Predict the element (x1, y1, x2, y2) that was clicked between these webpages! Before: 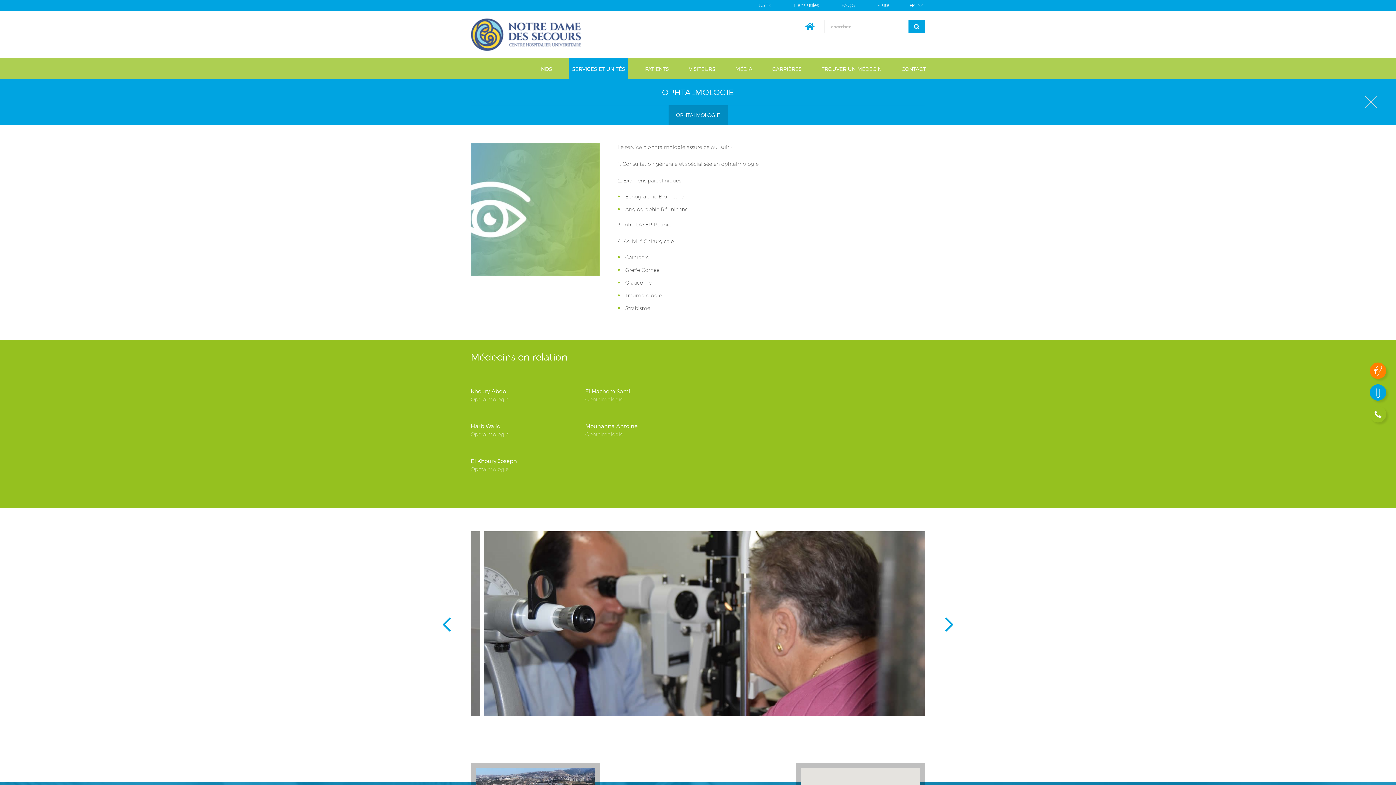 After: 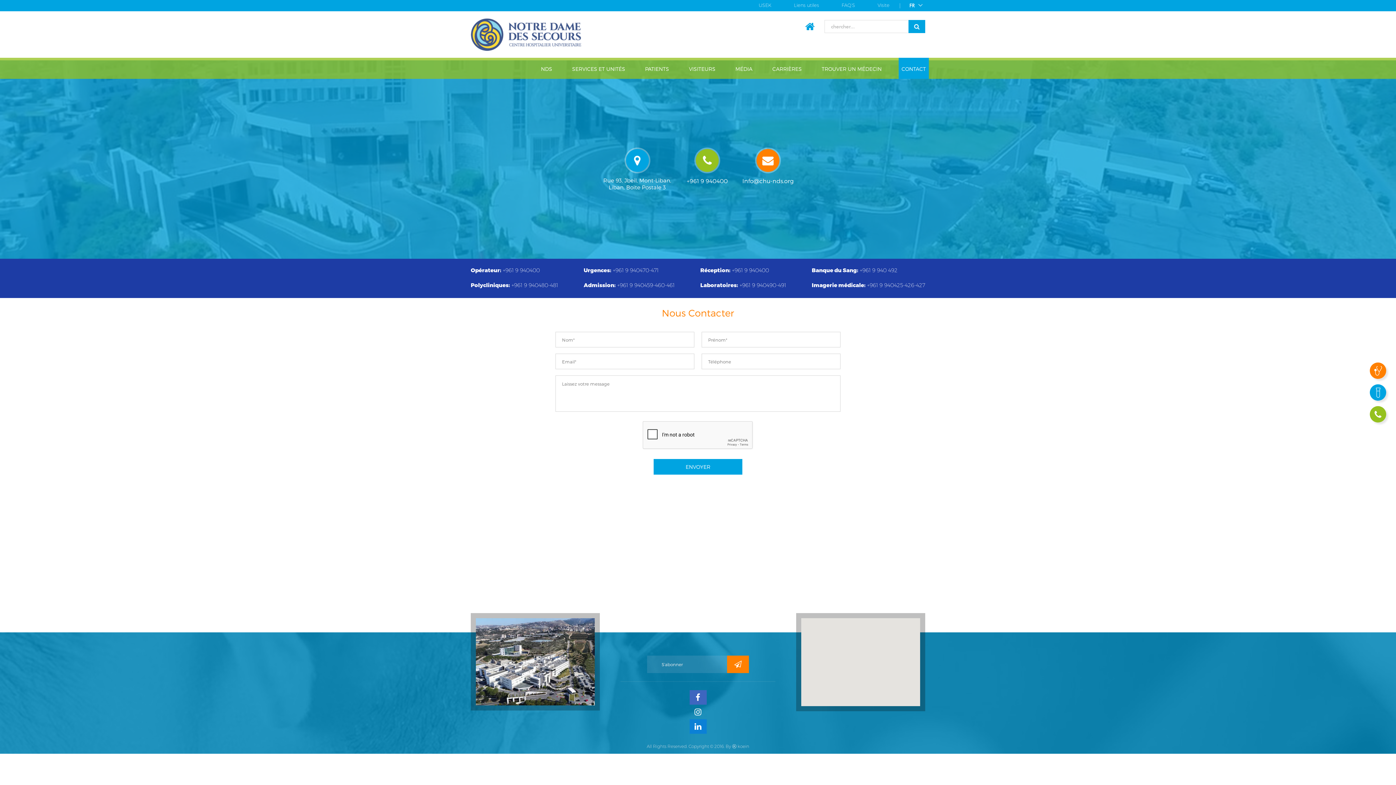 Action: label: CONTACT bbox: (898, 57, 929, 78)